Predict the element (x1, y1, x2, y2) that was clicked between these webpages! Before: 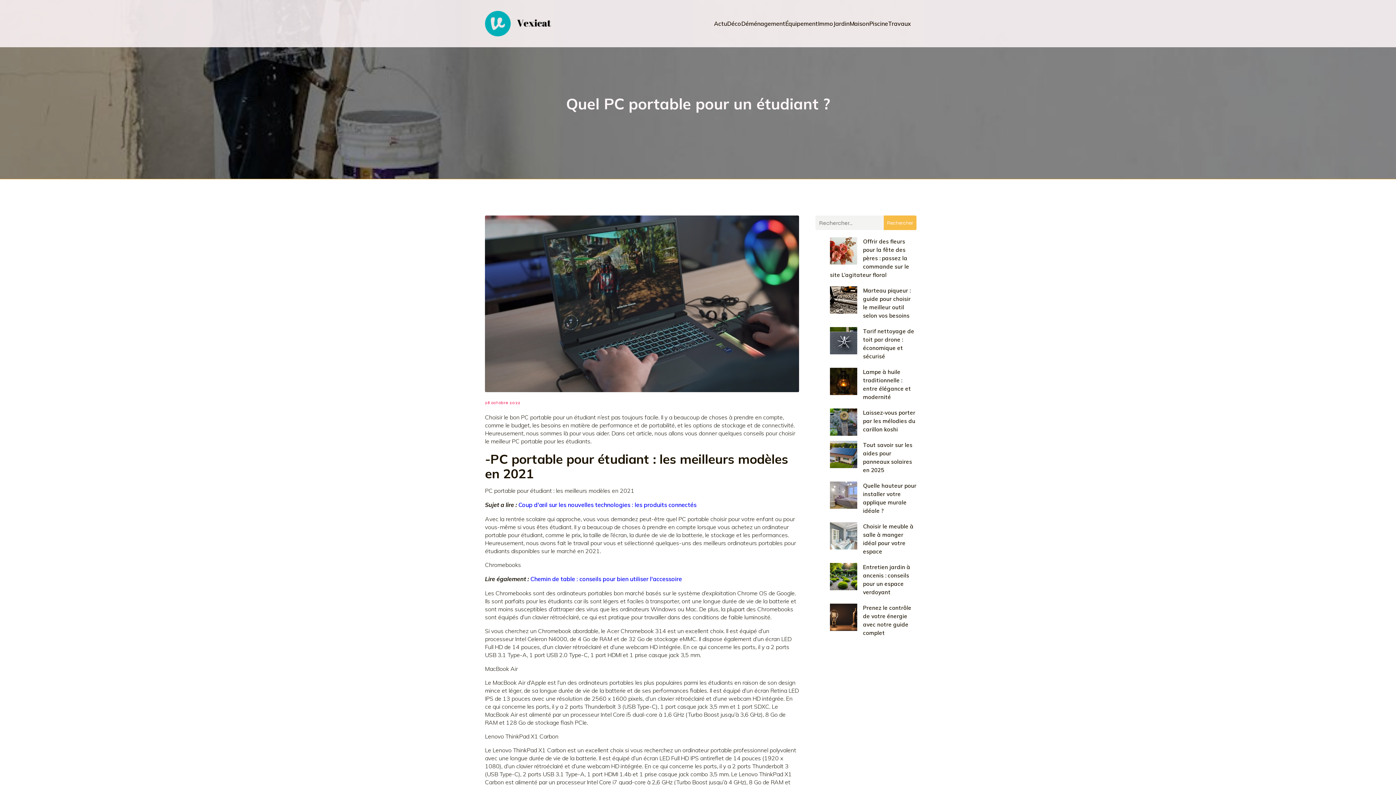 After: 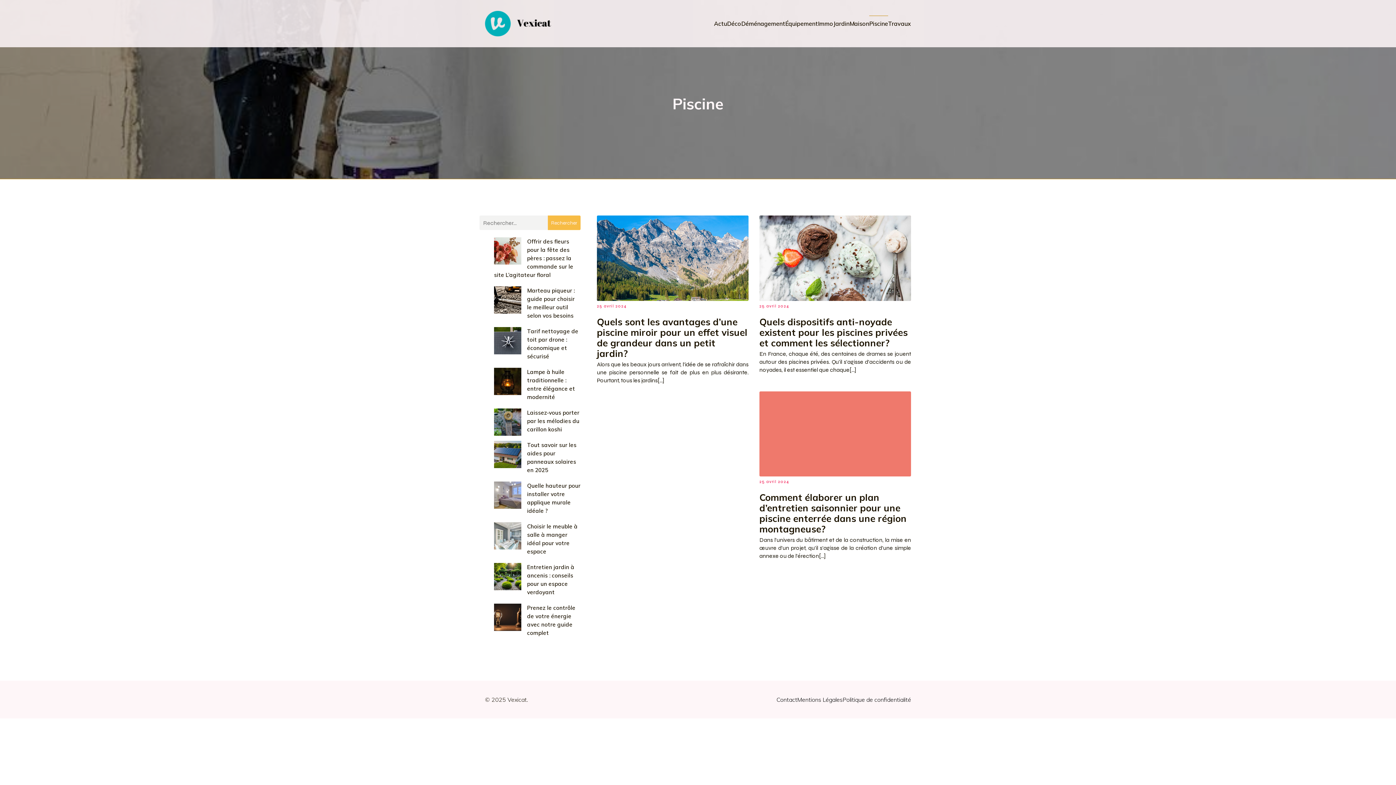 Action: label: Piscine bbox: (869, 15, 888, 31)